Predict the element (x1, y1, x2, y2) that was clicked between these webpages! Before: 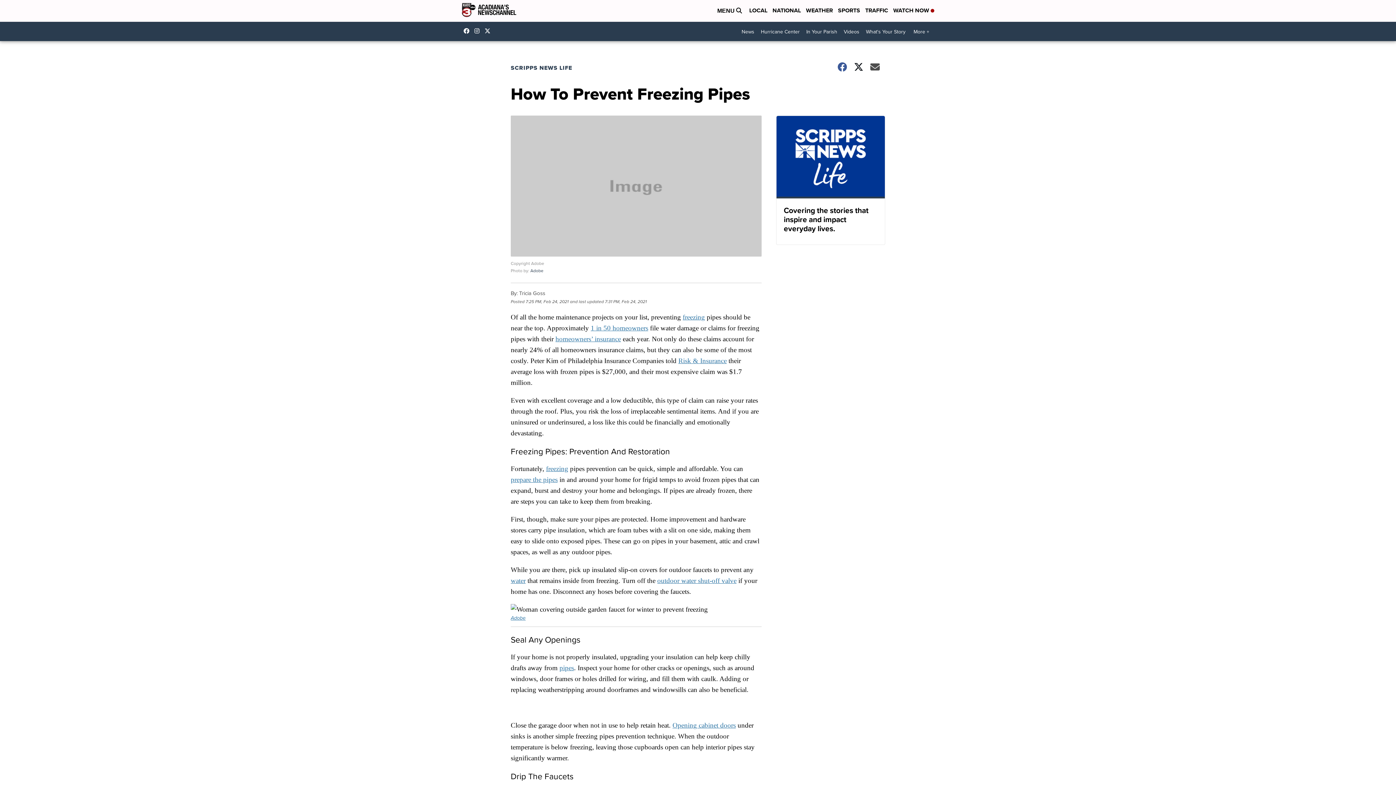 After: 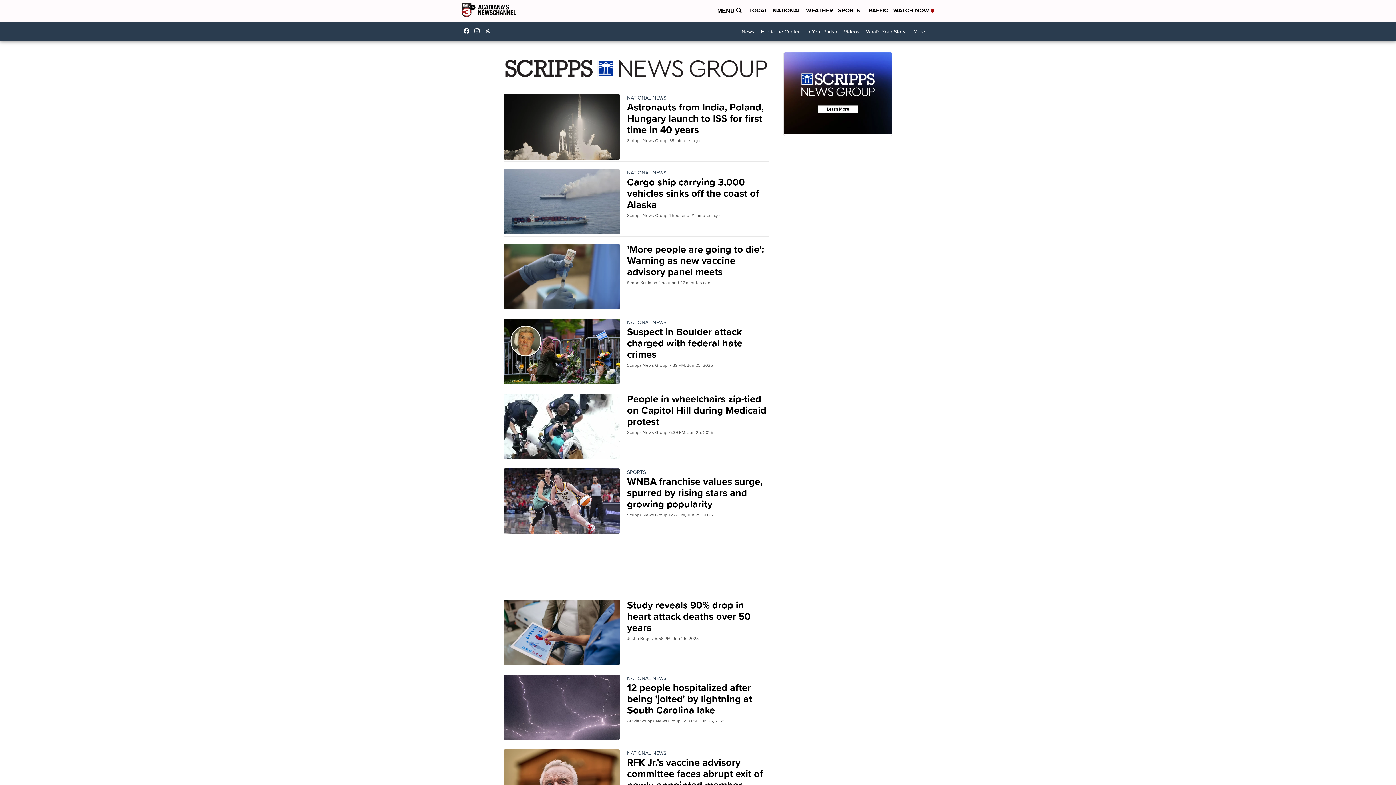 Action: bbox: (772, 6, 801, 15) label: NATIONAL